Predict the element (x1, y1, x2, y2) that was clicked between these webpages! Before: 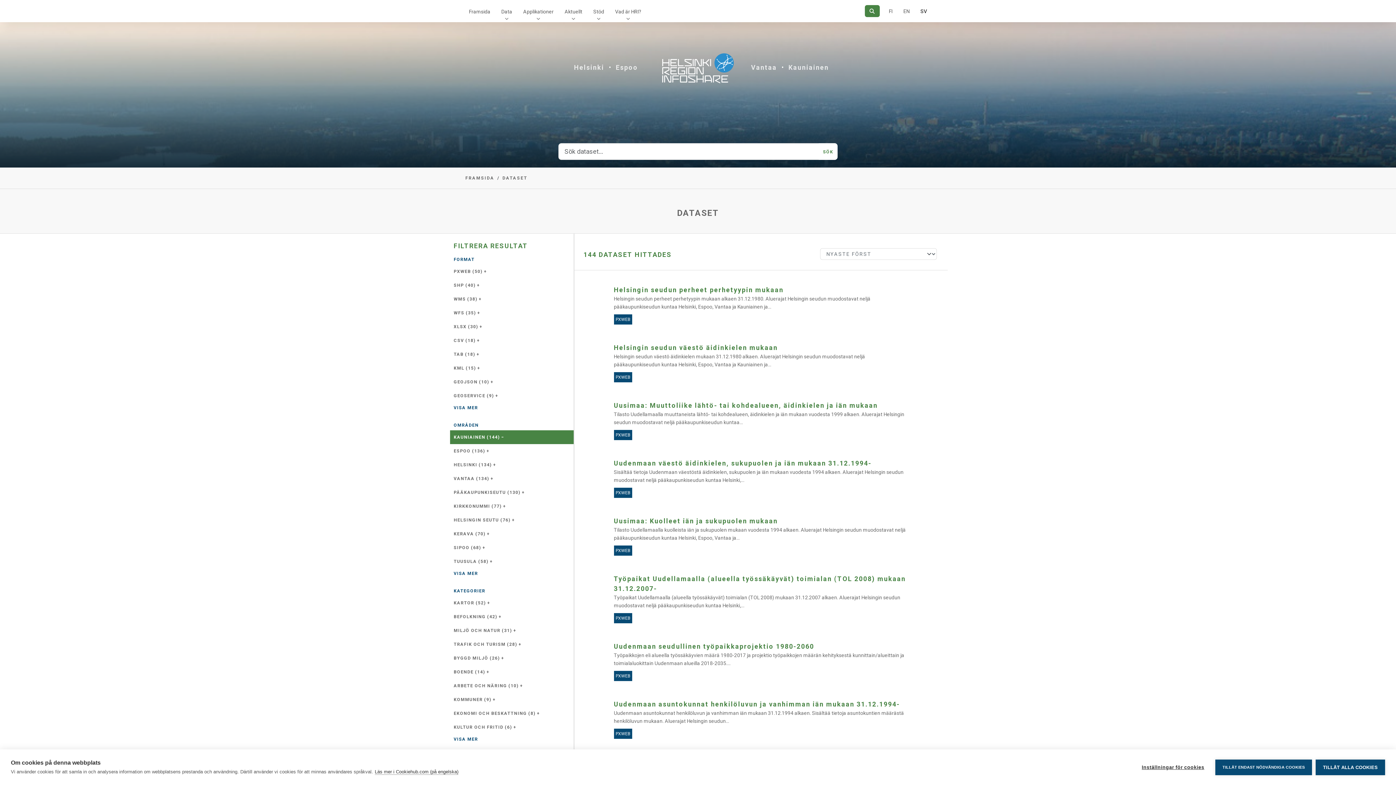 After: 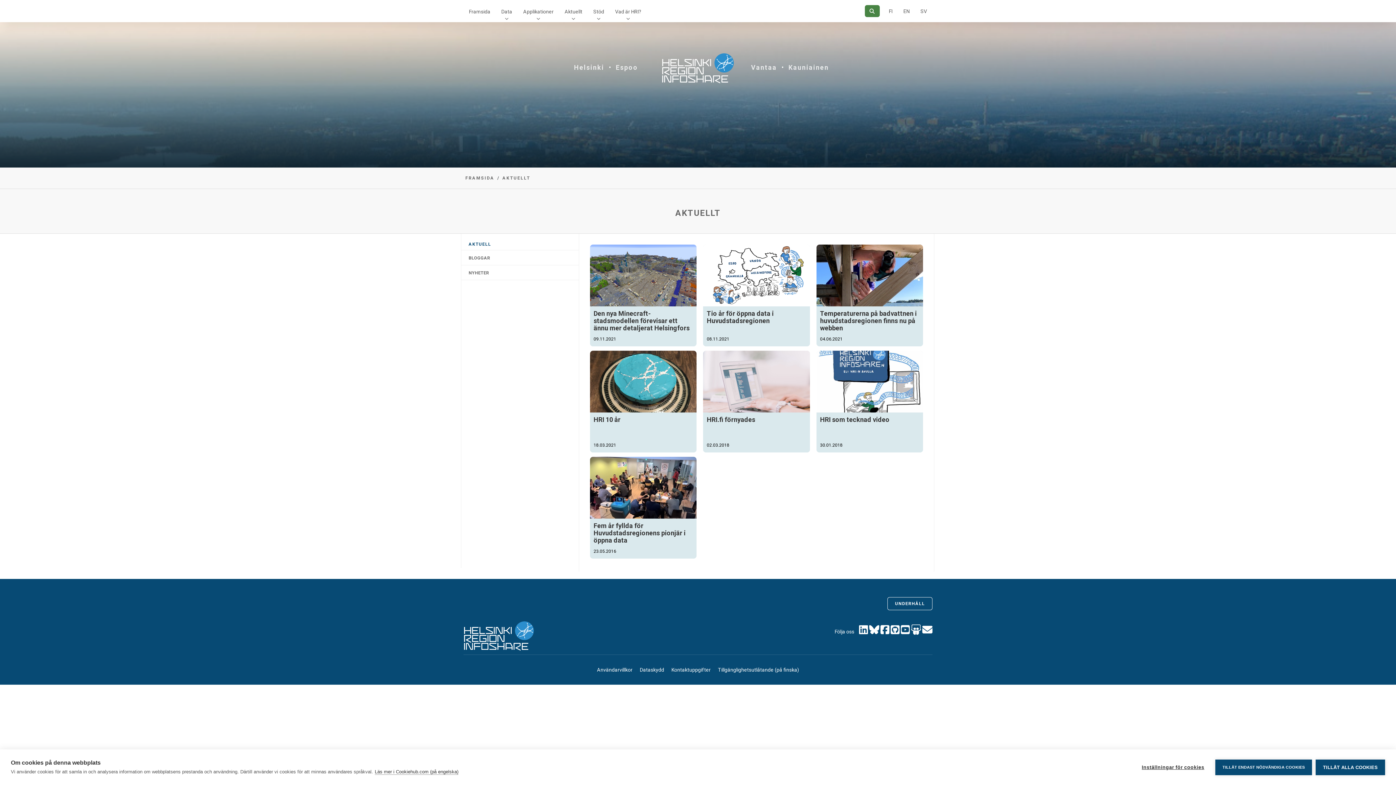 Action: label: Aktuellt bbox: (559, 0, 588, 22)